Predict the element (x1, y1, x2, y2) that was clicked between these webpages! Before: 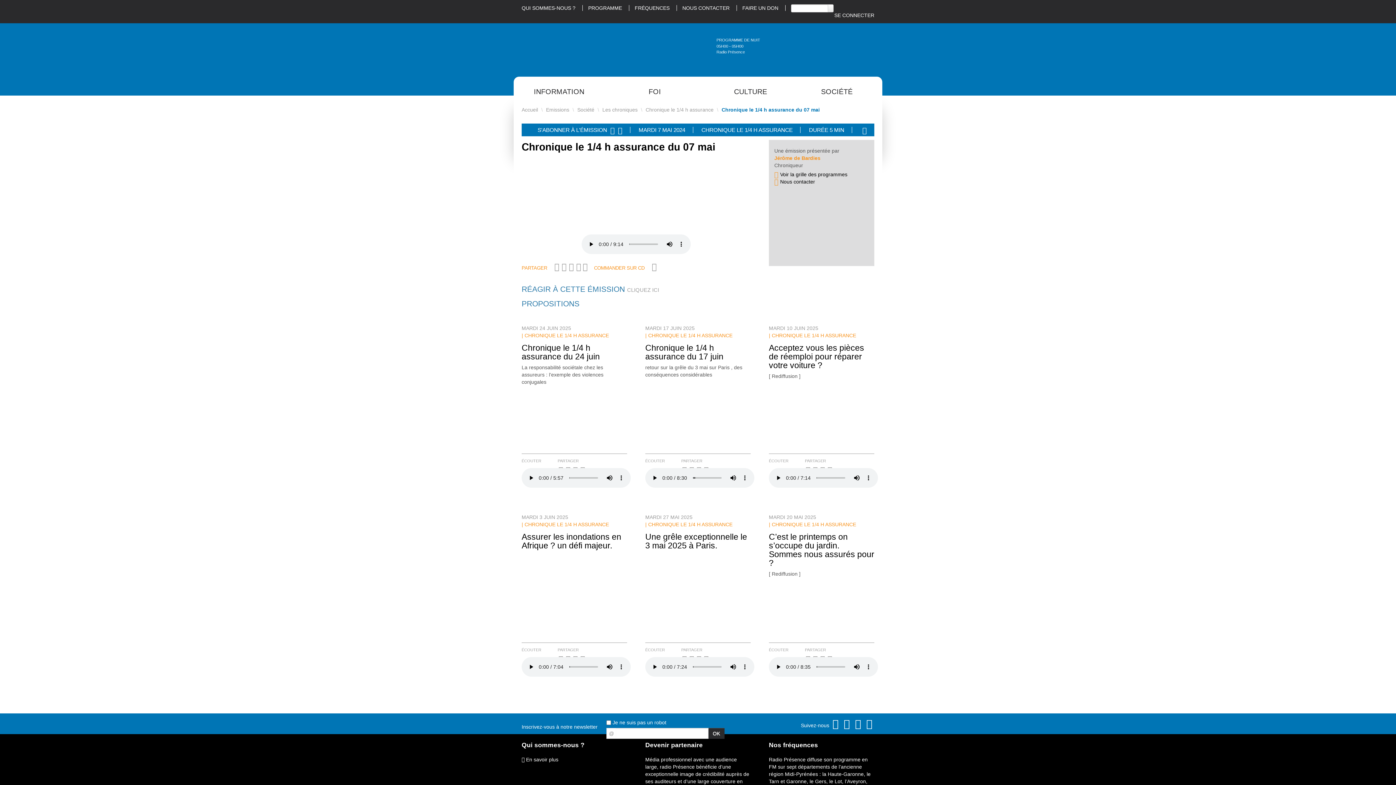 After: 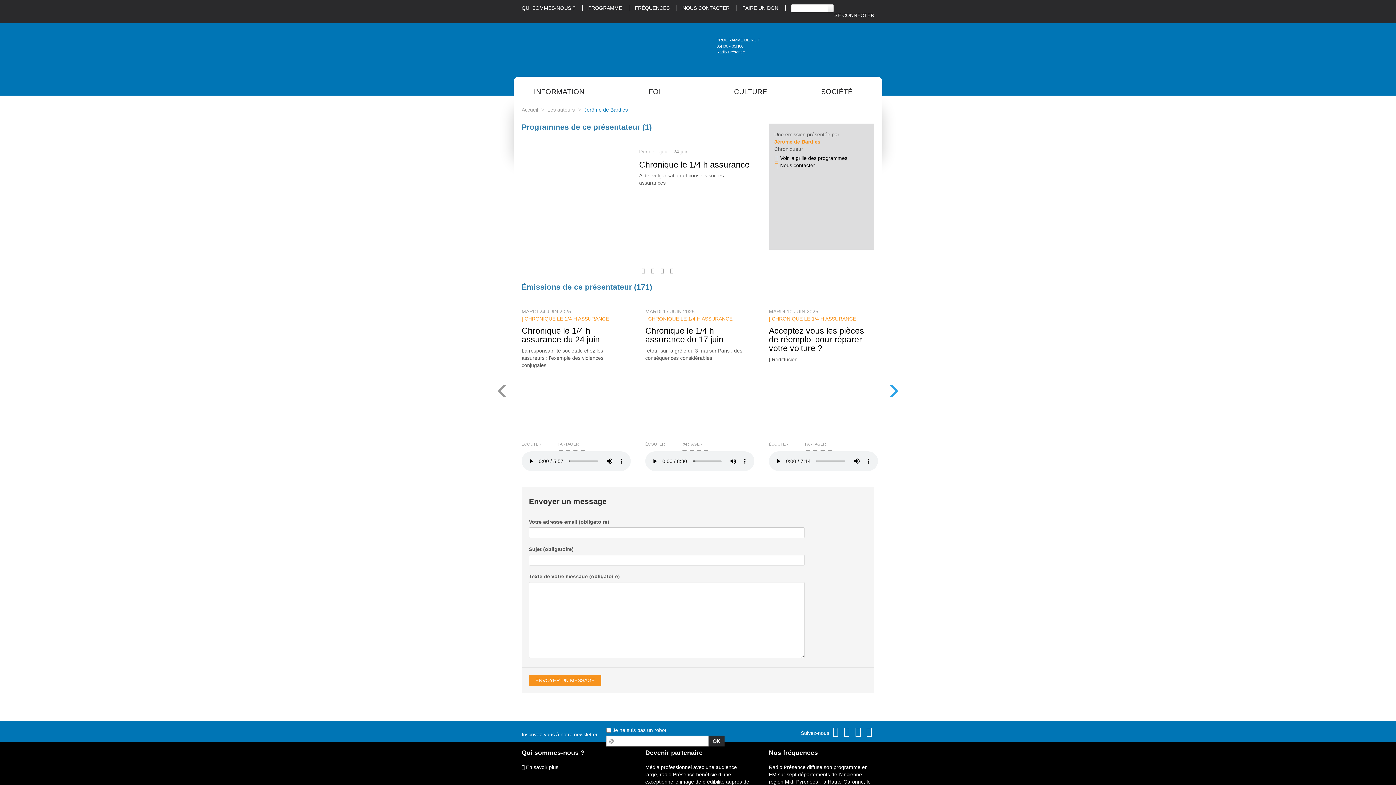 Action: bbox: (774, 155, 820, 161) label: Jérôme de Bardies